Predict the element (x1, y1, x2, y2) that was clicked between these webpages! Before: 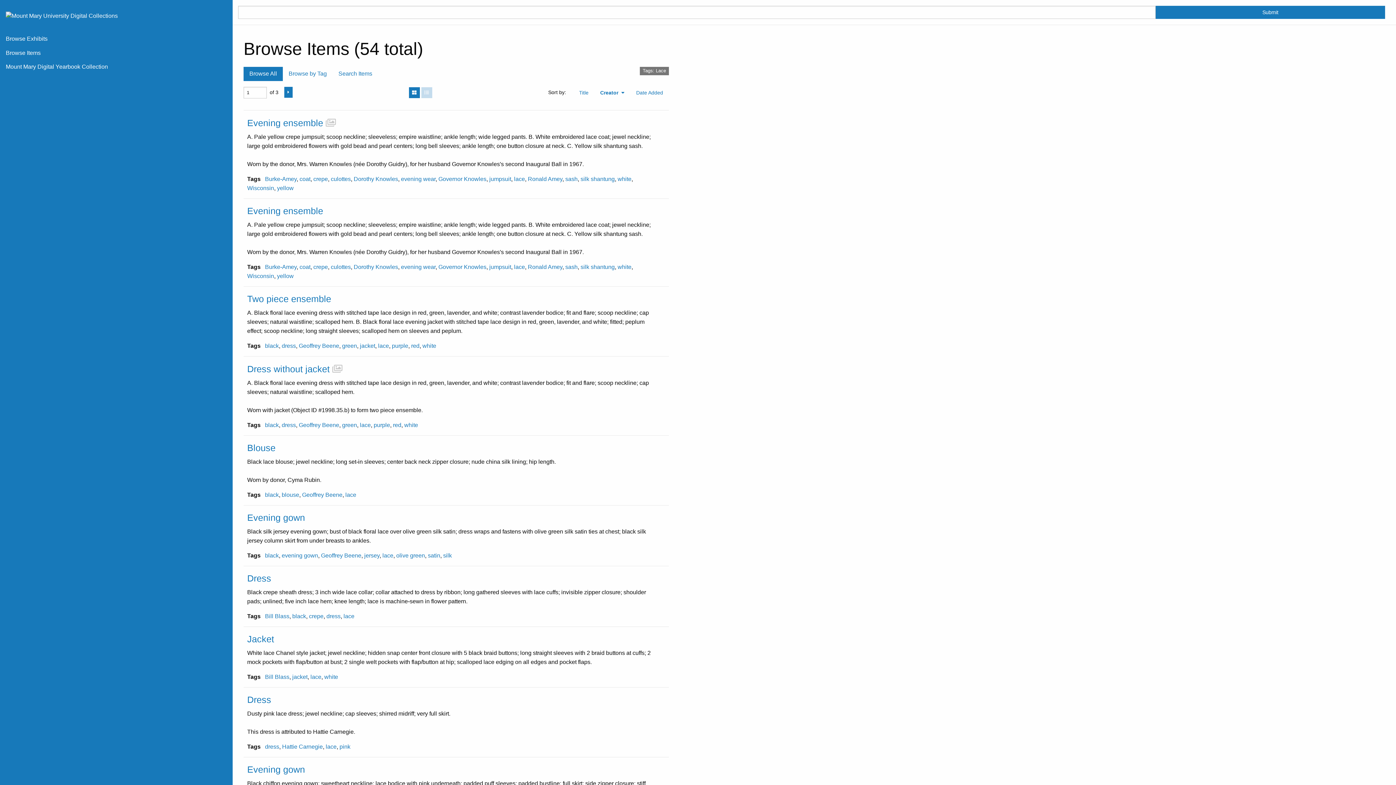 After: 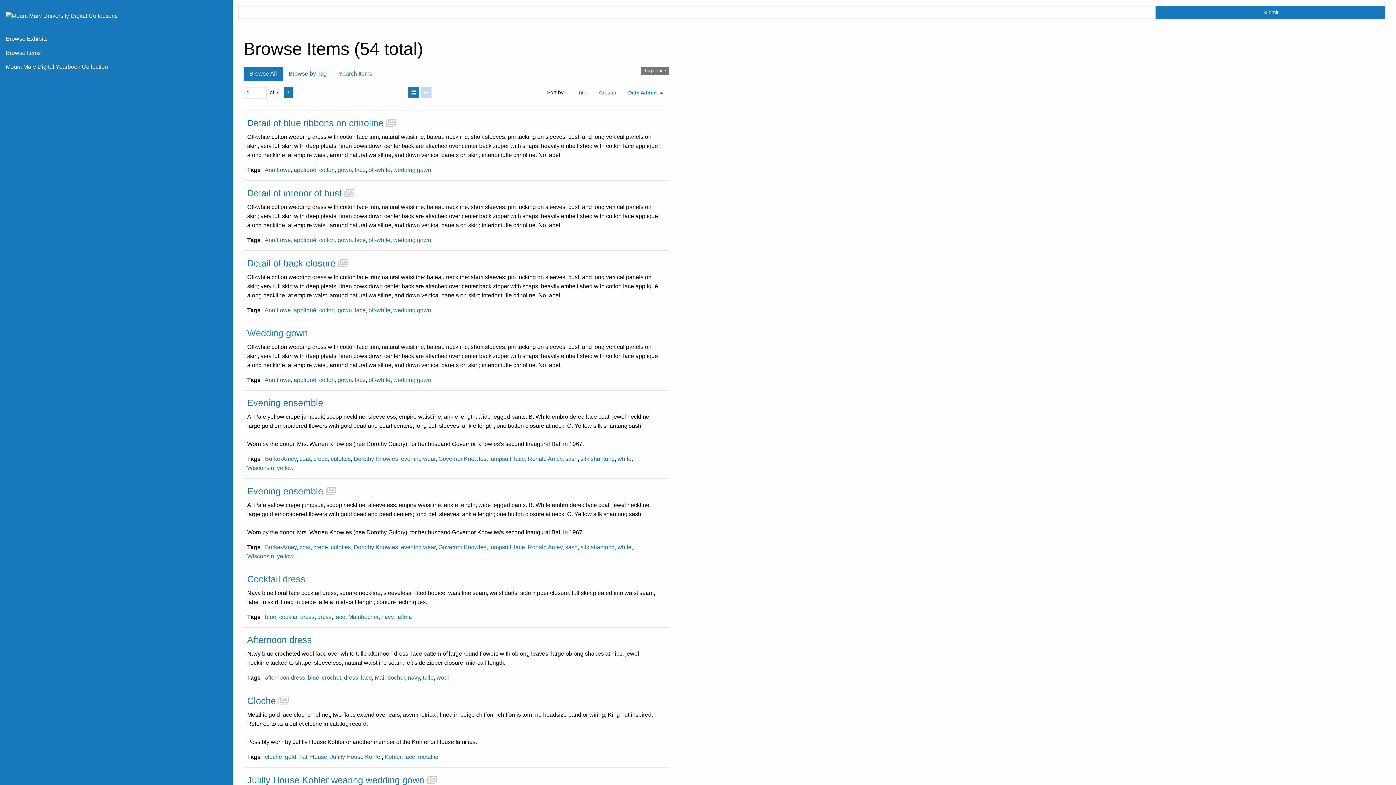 Action: label: lace bbox: (345, 491, 356, 498)